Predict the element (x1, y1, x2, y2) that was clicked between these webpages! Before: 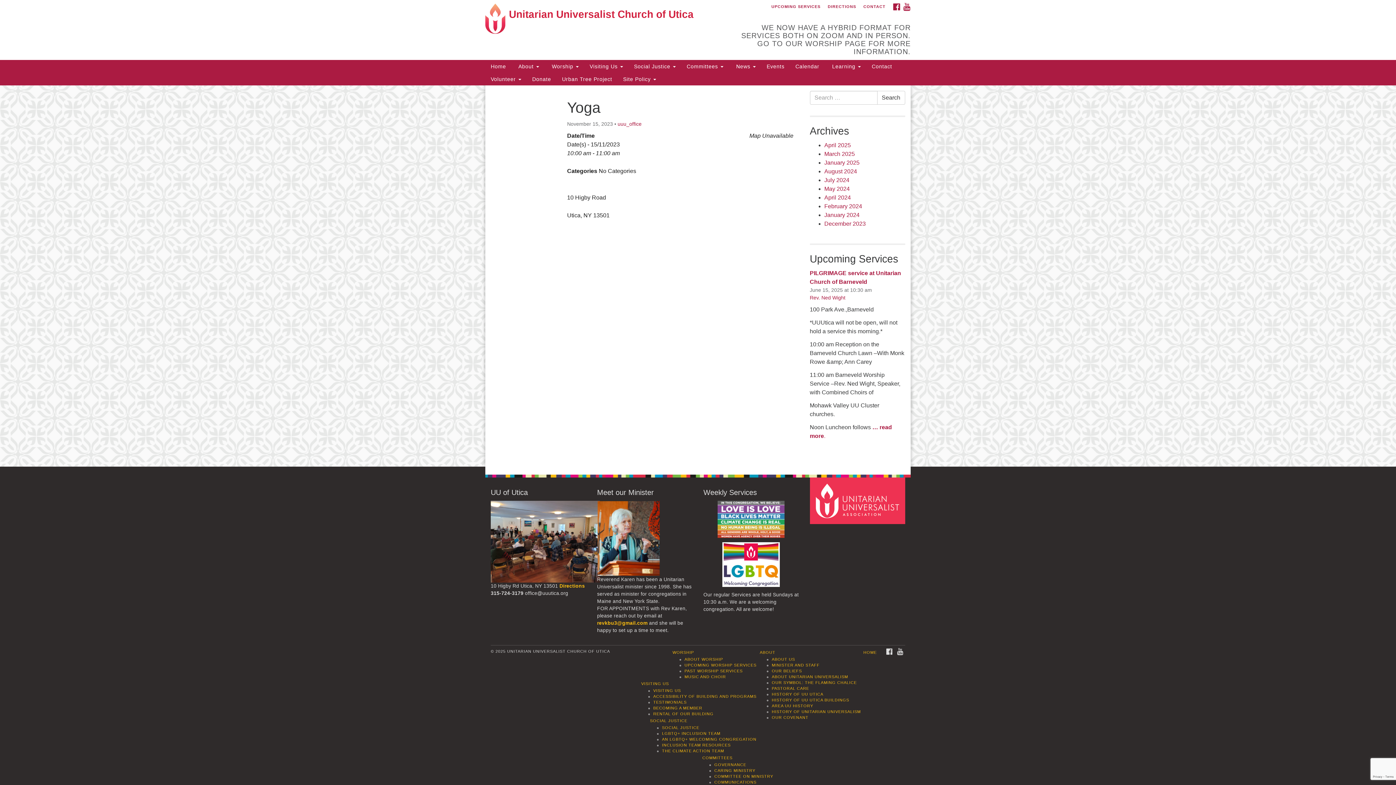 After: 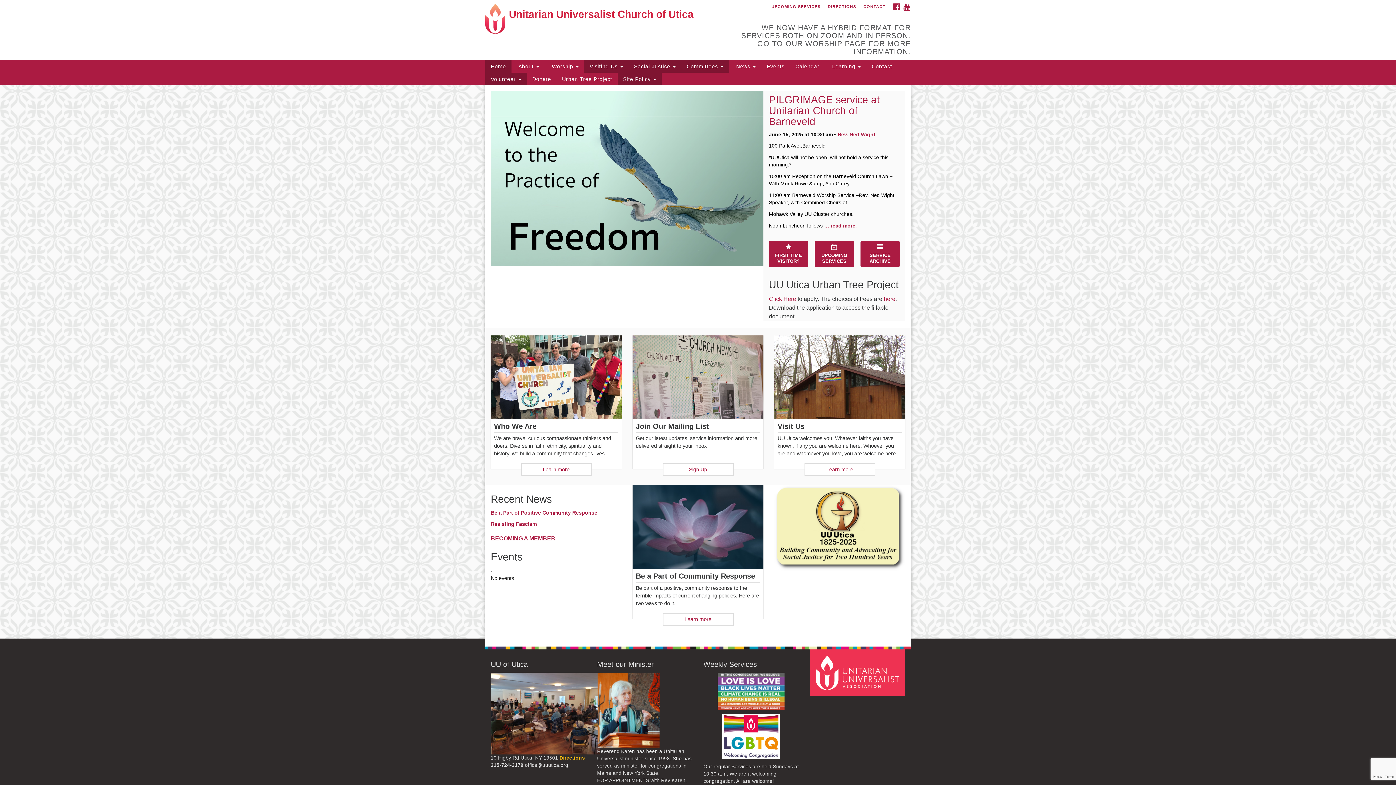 Action: bbox: (861, 648, 879, 656) label: HOME